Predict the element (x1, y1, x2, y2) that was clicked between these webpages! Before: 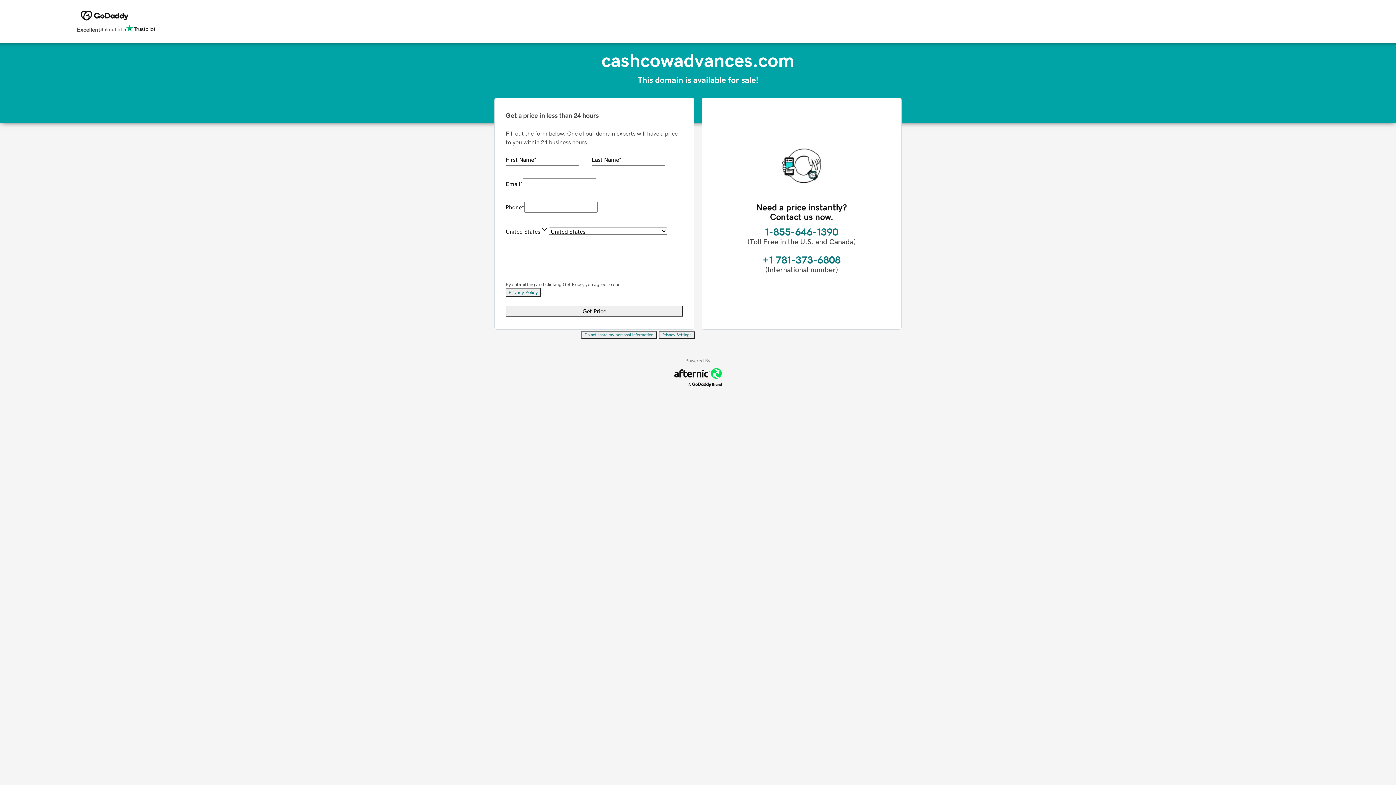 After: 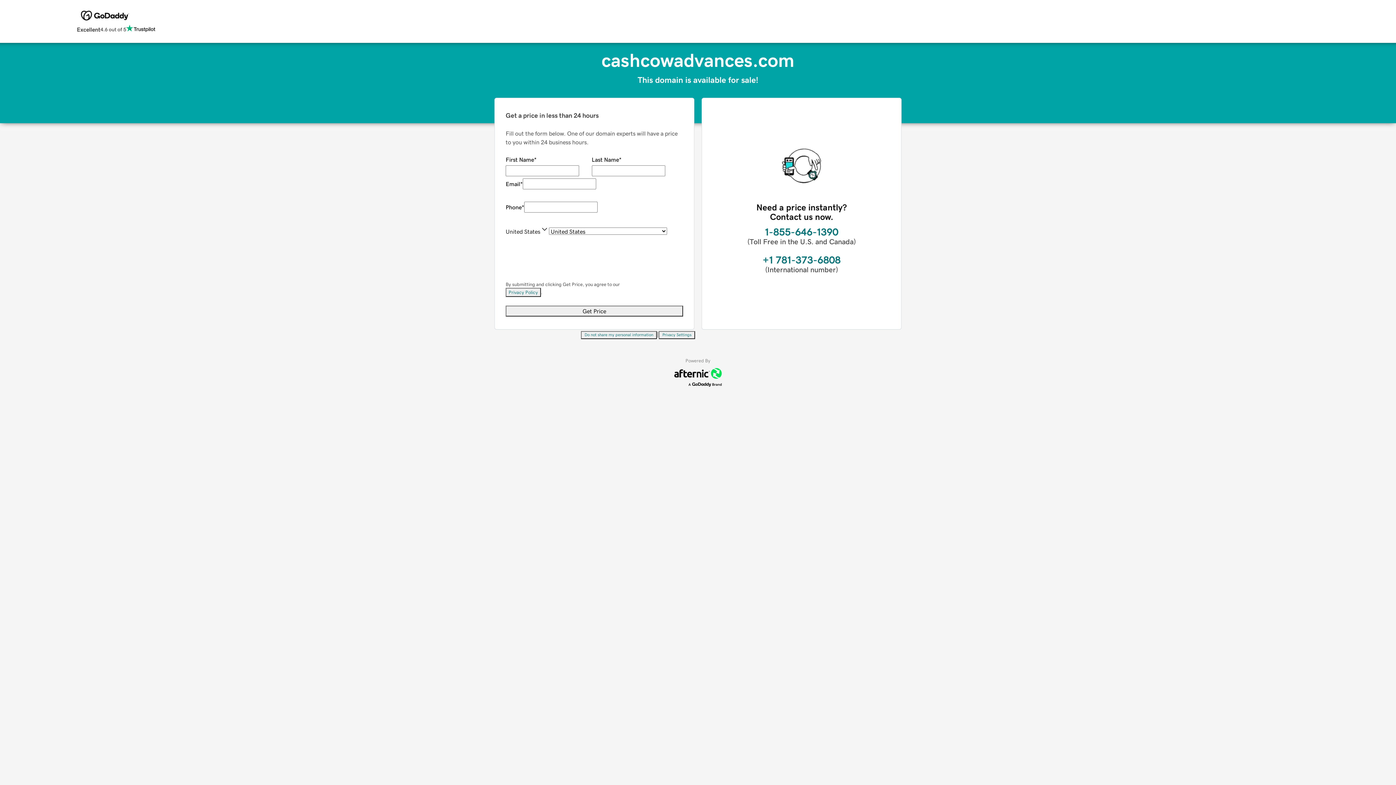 Action: bbox: (581, 331, 657, 339) label: Do not share my personal information